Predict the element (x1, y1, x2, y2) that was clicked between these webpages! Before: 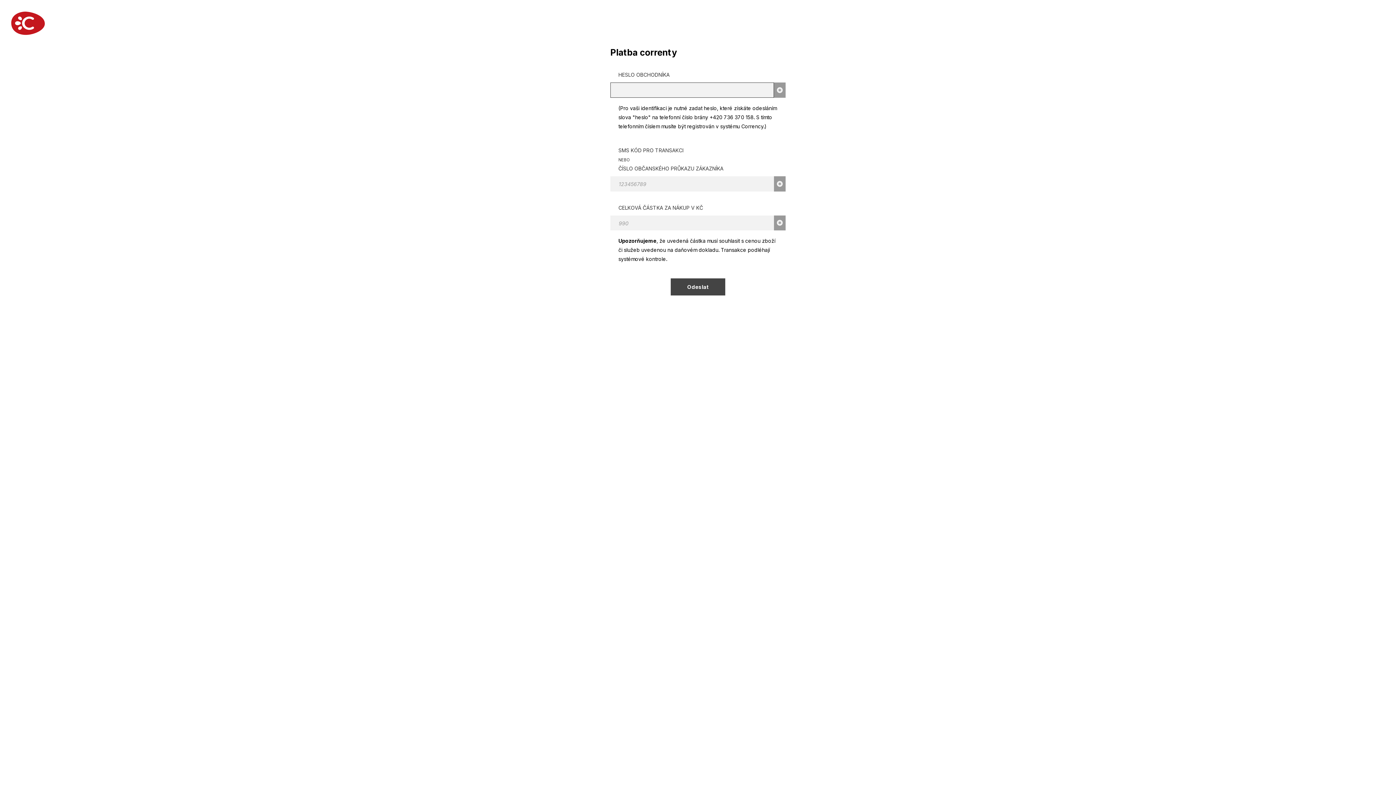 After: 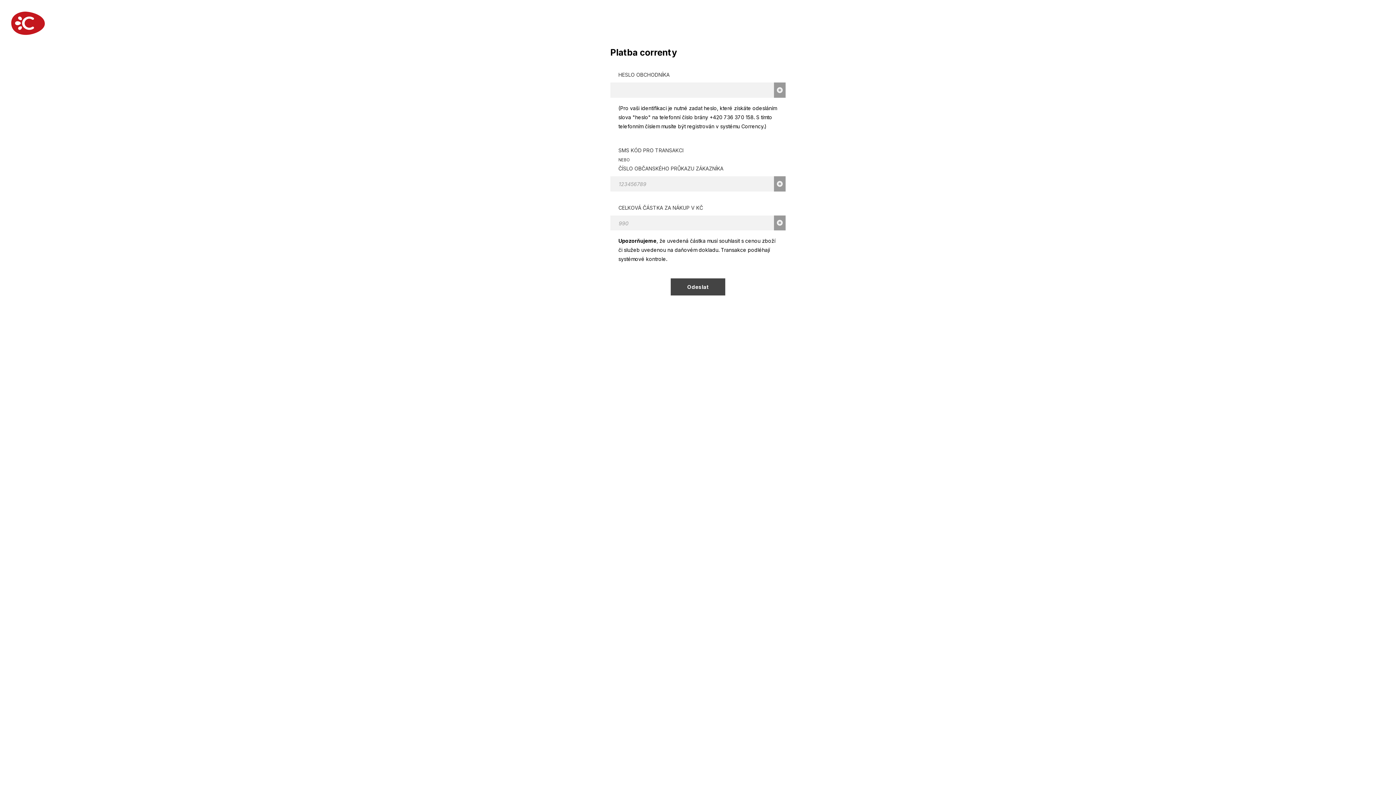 Action: bbox: (11, 11, 45, 34)